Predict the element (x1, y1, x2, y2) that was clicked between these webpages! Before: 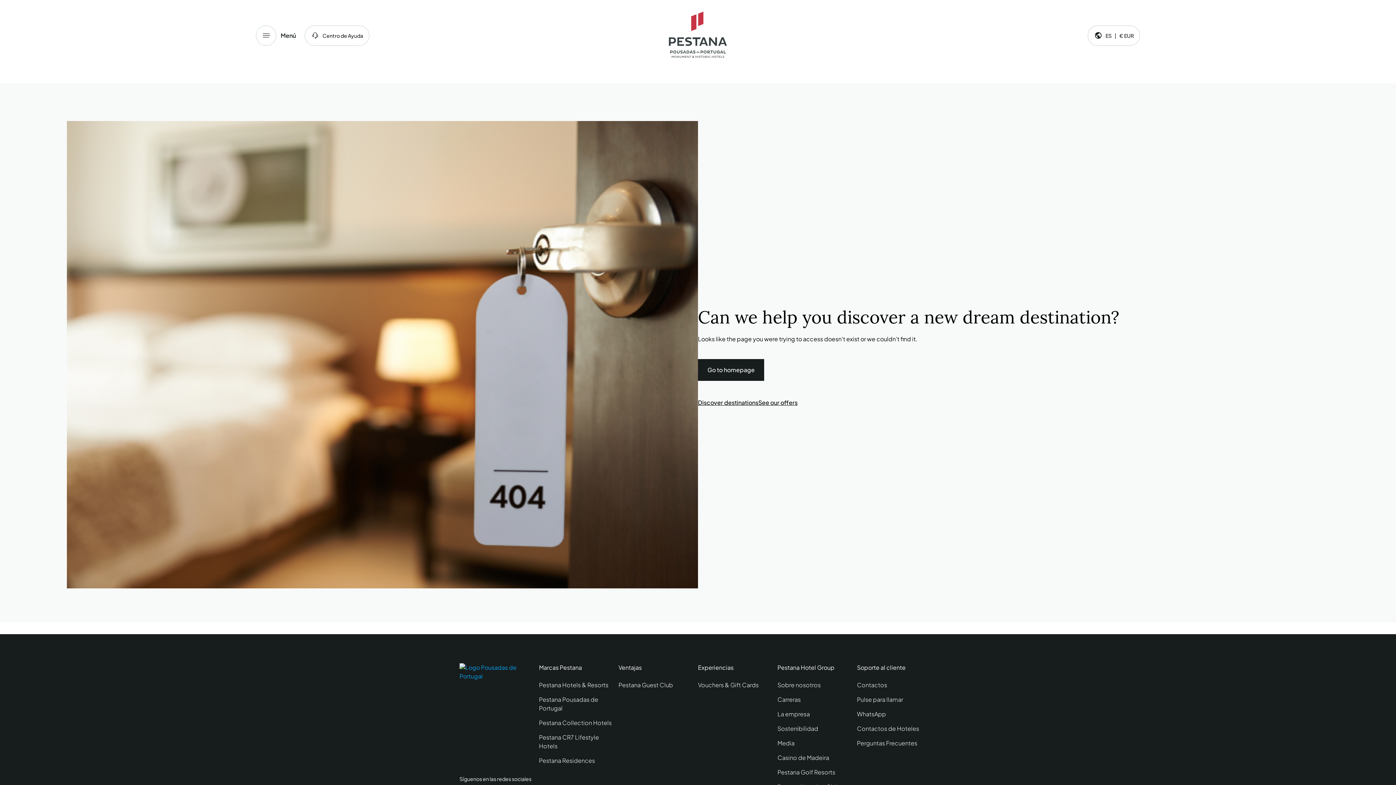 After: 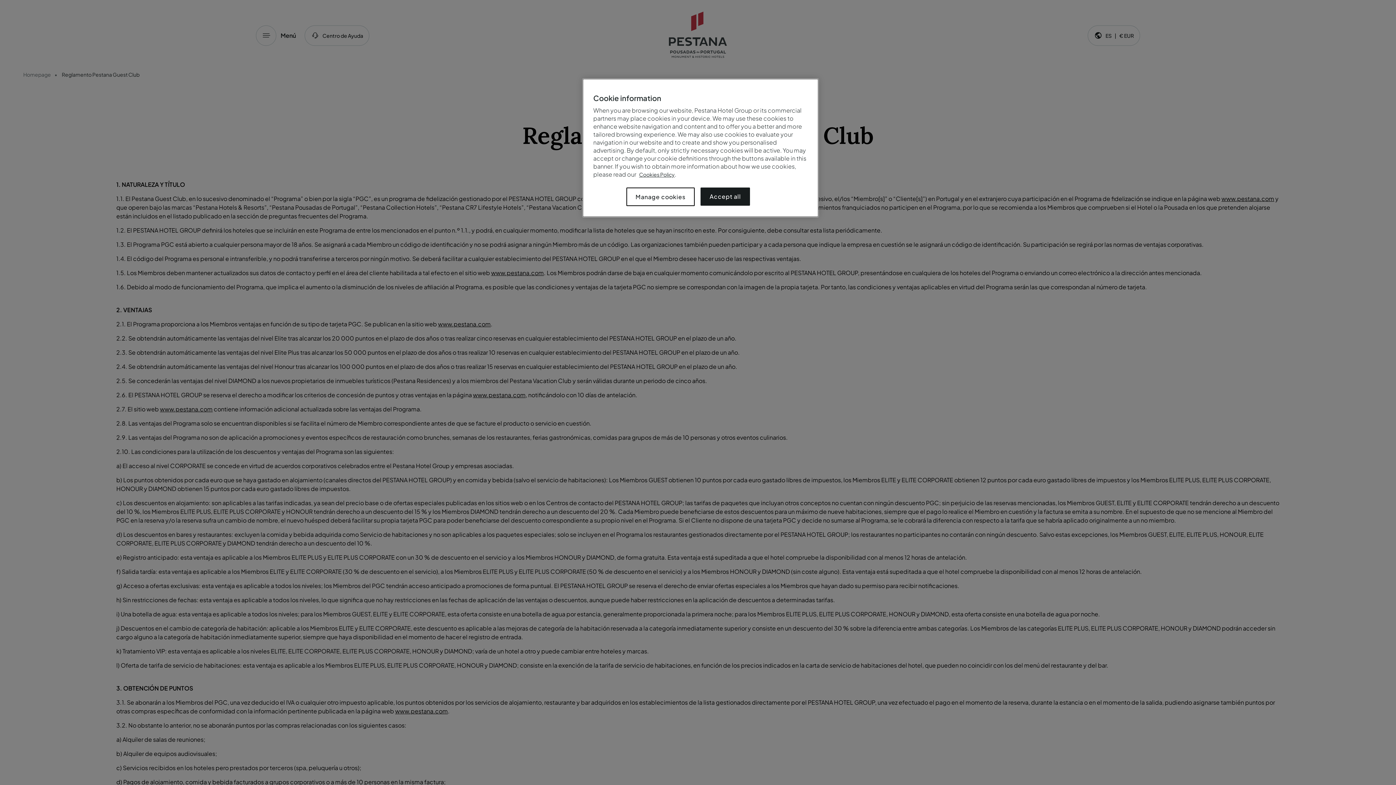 Action: bbox: (618, 680, 698, 689) label: Pestana Guest Club